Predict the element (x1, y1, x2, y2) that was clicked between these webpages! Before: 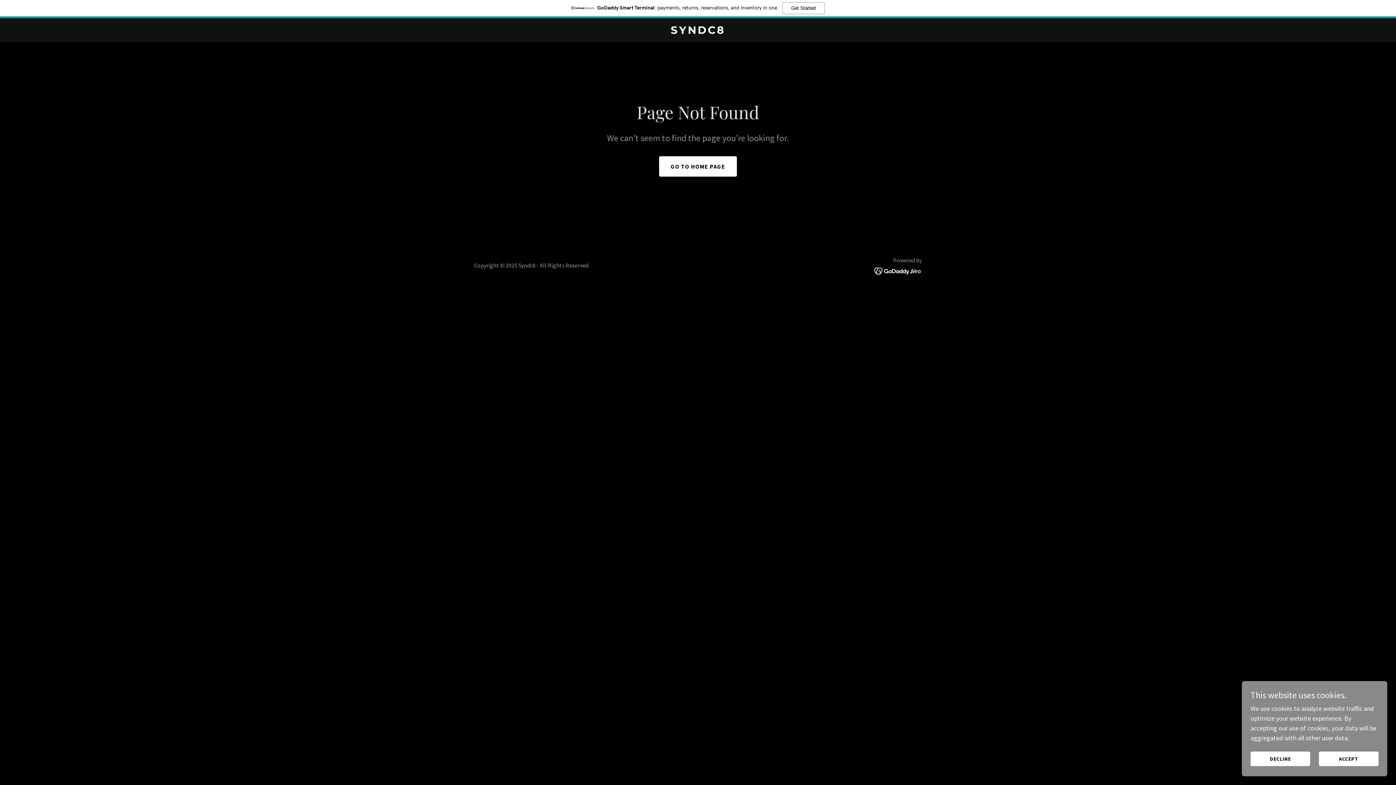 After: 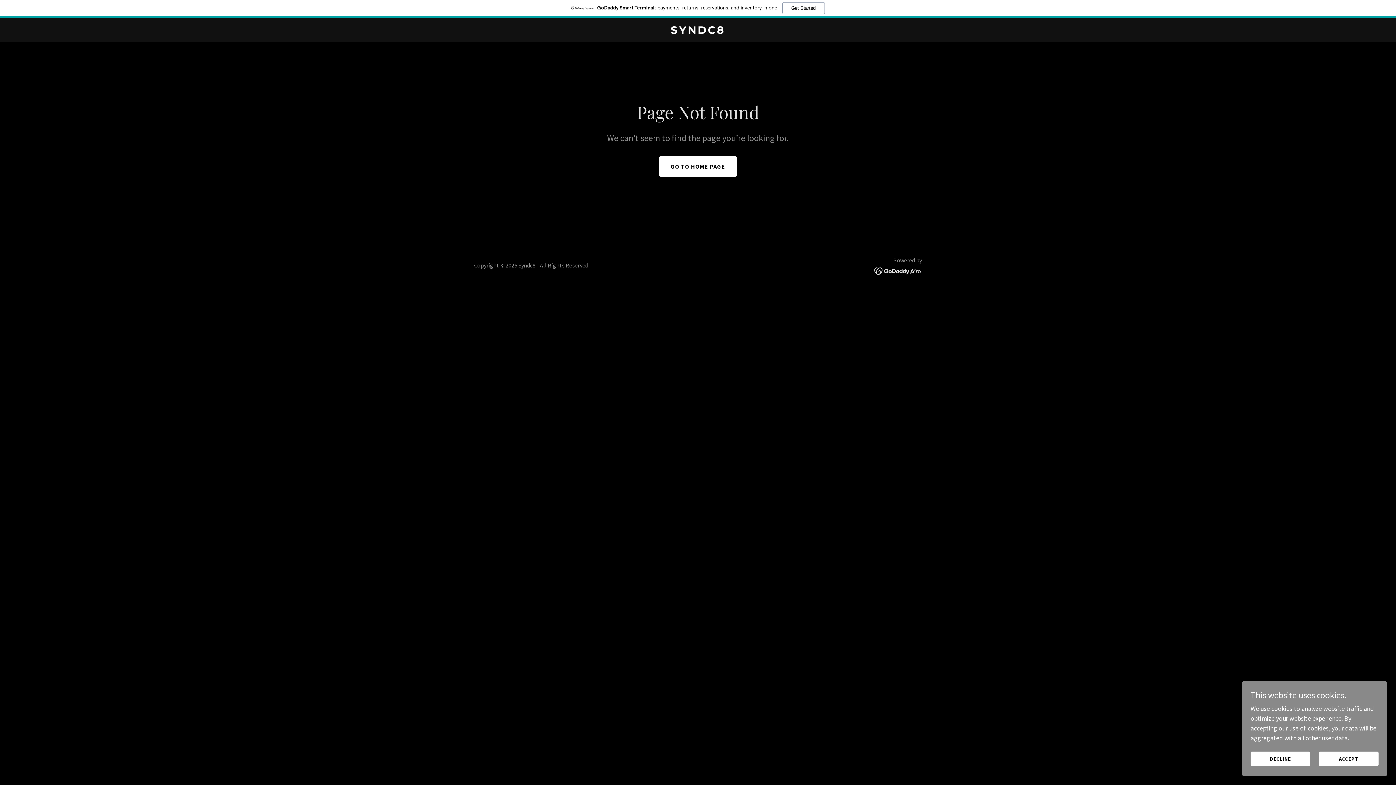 Action: bbox: (874, 266, 922, 274)